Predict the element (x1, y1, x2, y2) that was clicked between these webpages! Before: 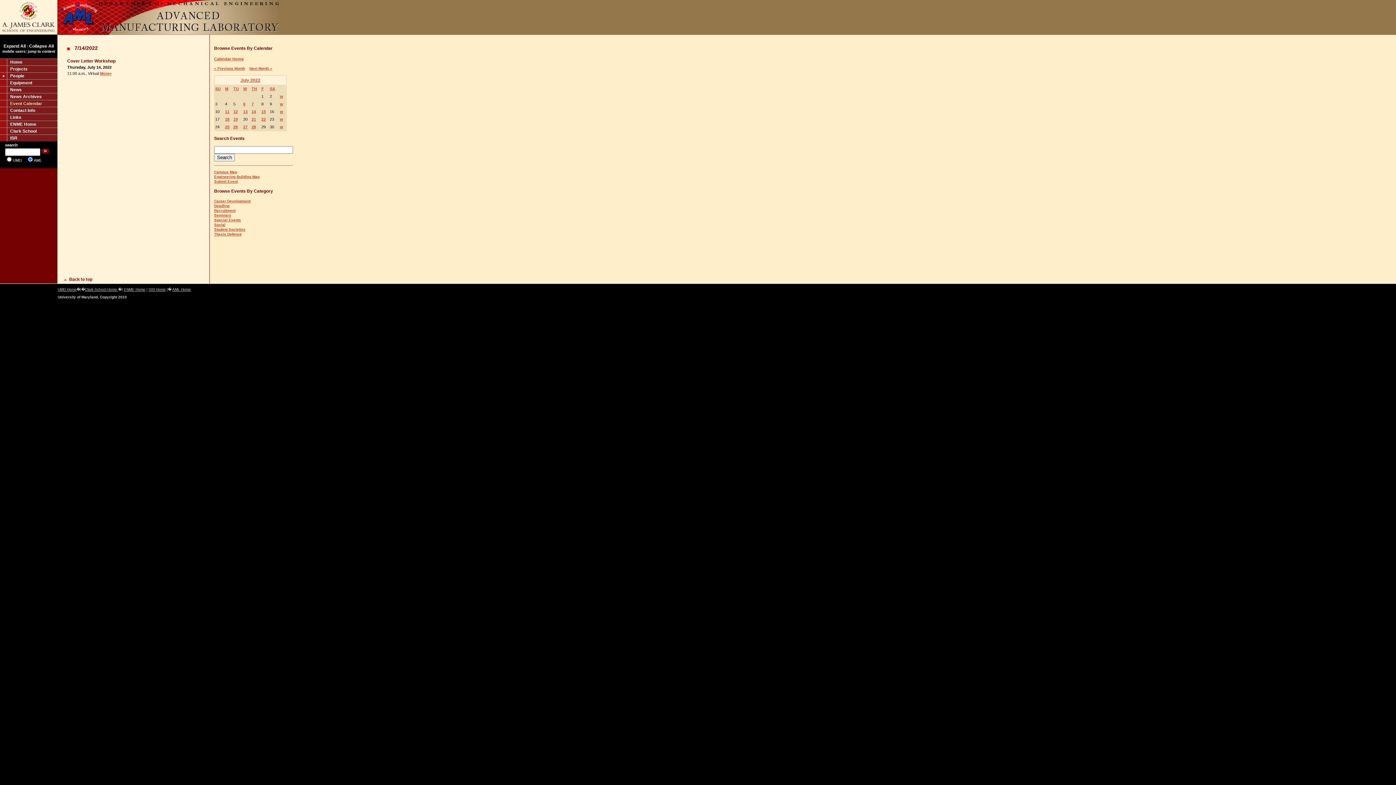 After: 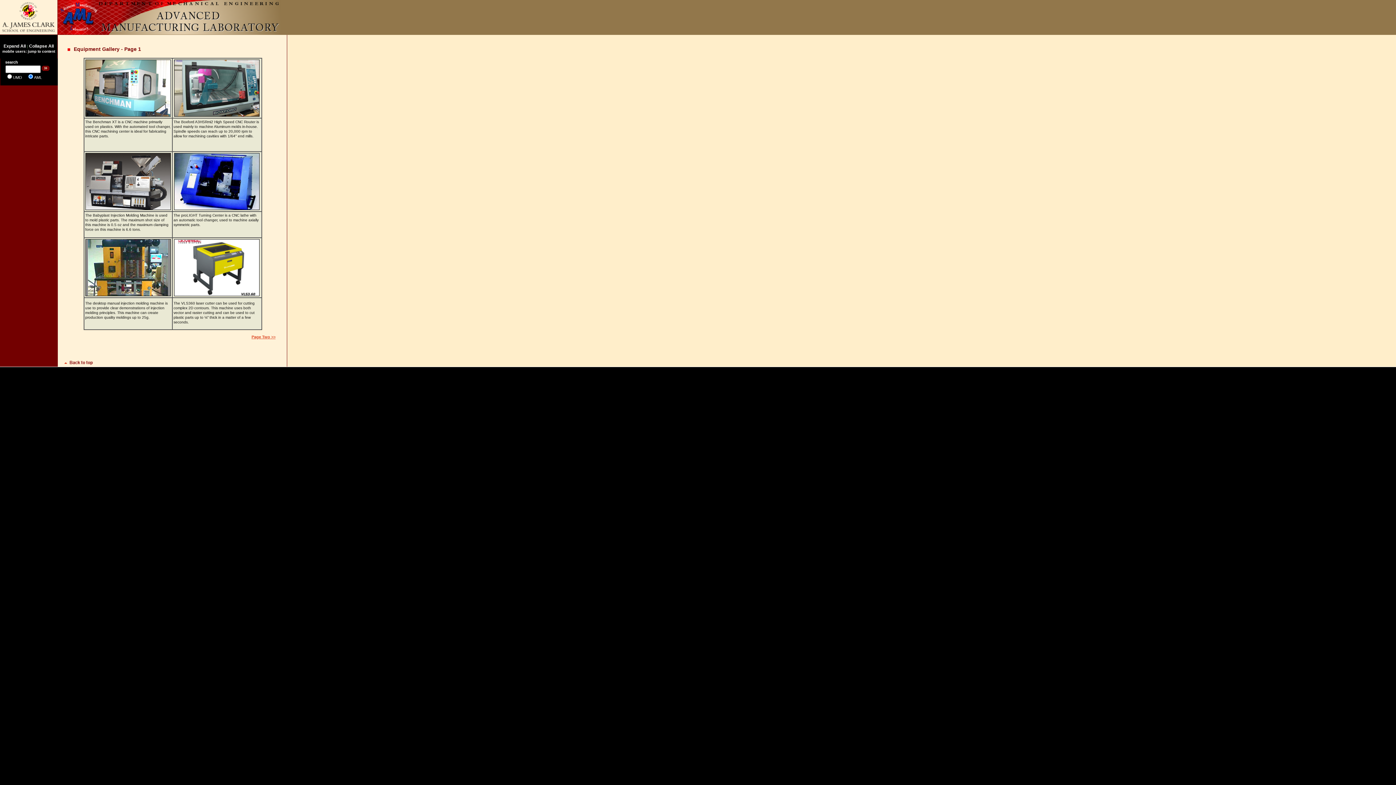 Action: bbox: (0, 79, 57, 86) label: Equipment